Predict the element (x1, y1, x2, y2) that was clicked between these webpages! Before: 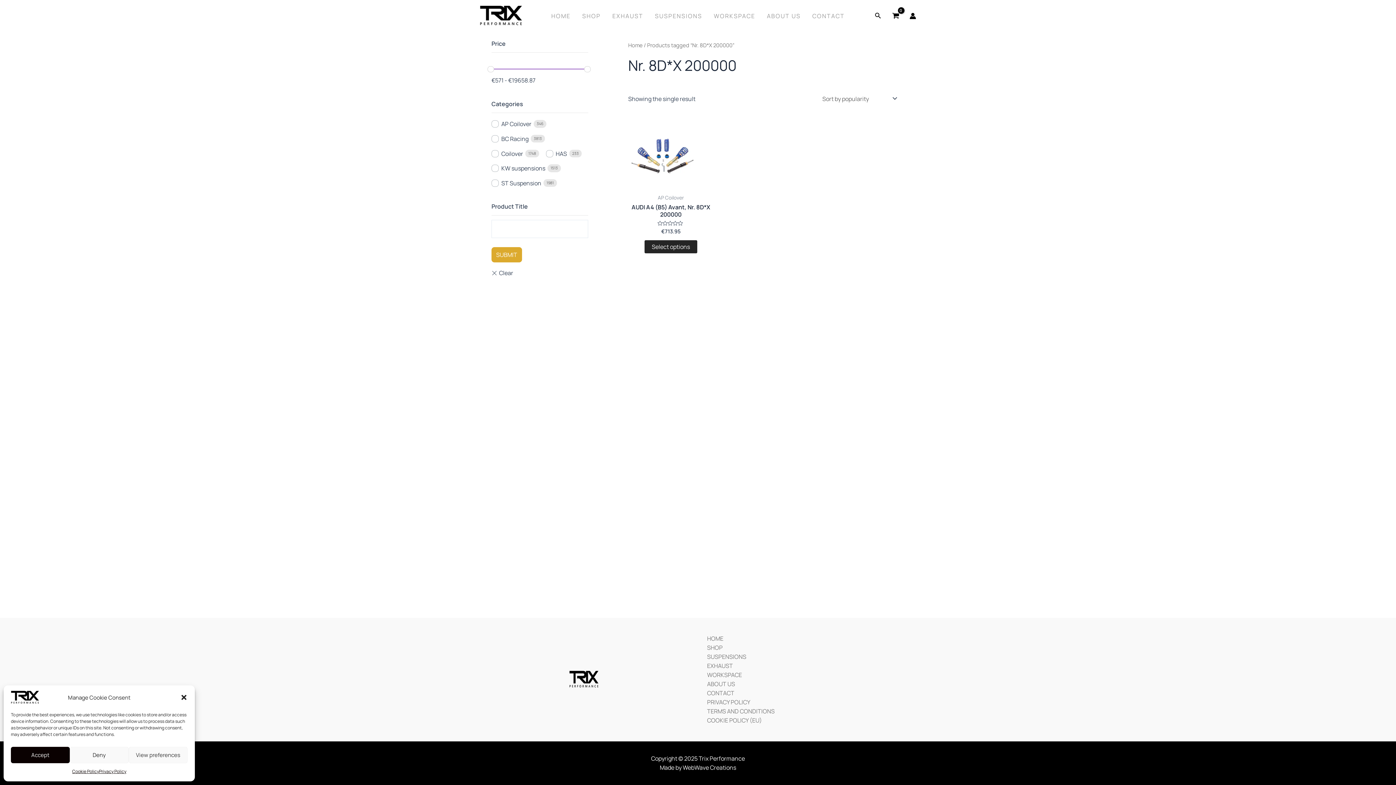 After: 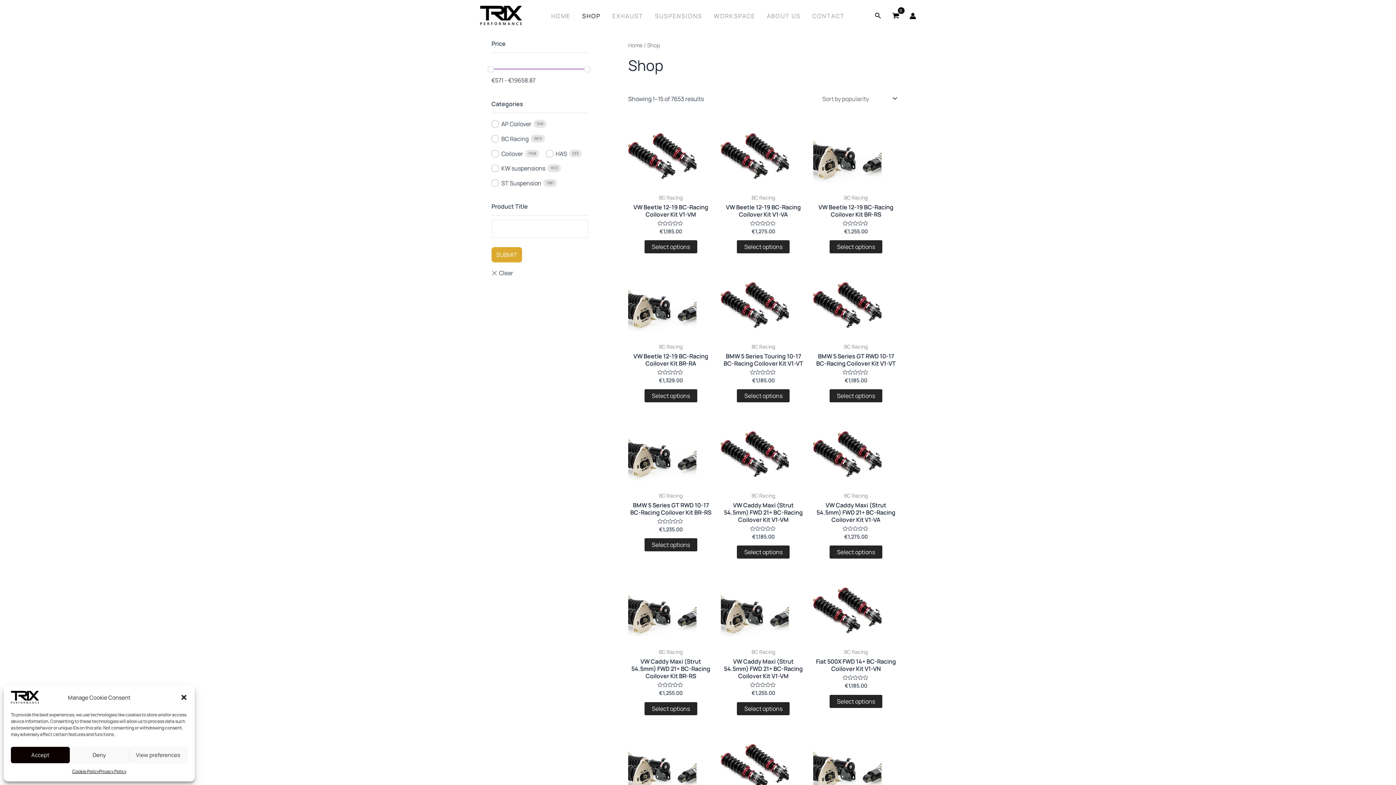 Action: bbox: (707, 643, 722, 652) label: SHOP